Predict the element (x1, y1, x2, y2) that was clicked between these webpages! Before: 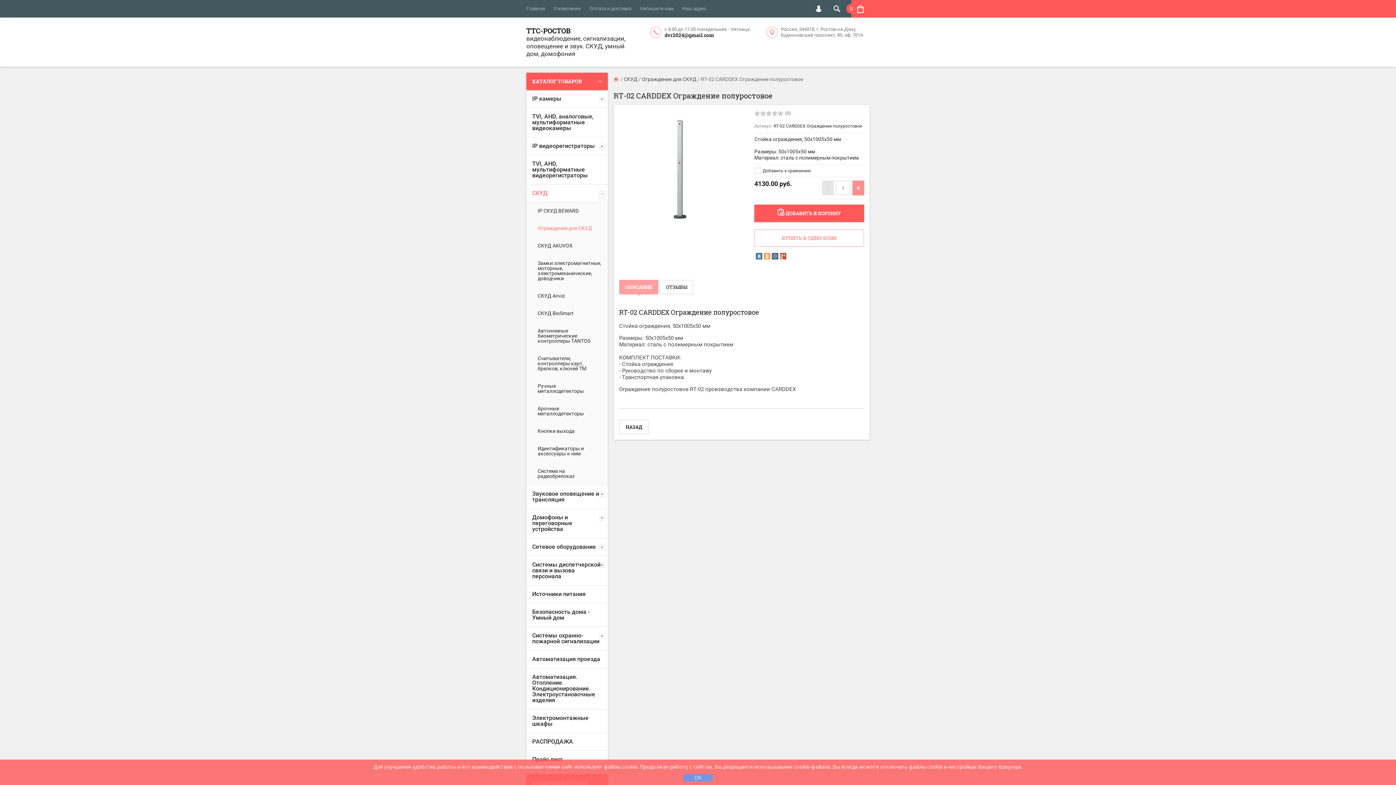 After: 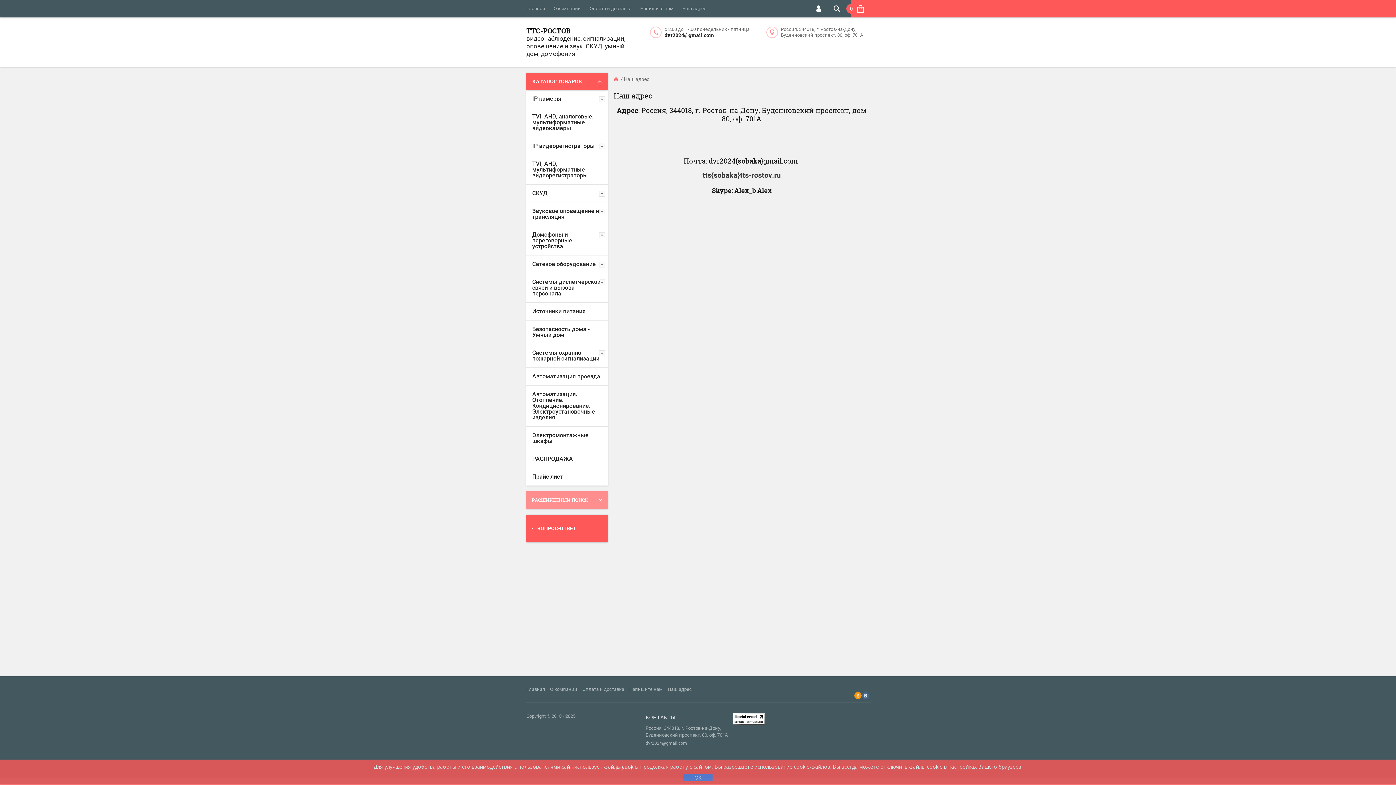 Action: bbox: (682, 0, 706, 17) label: Наш адрес